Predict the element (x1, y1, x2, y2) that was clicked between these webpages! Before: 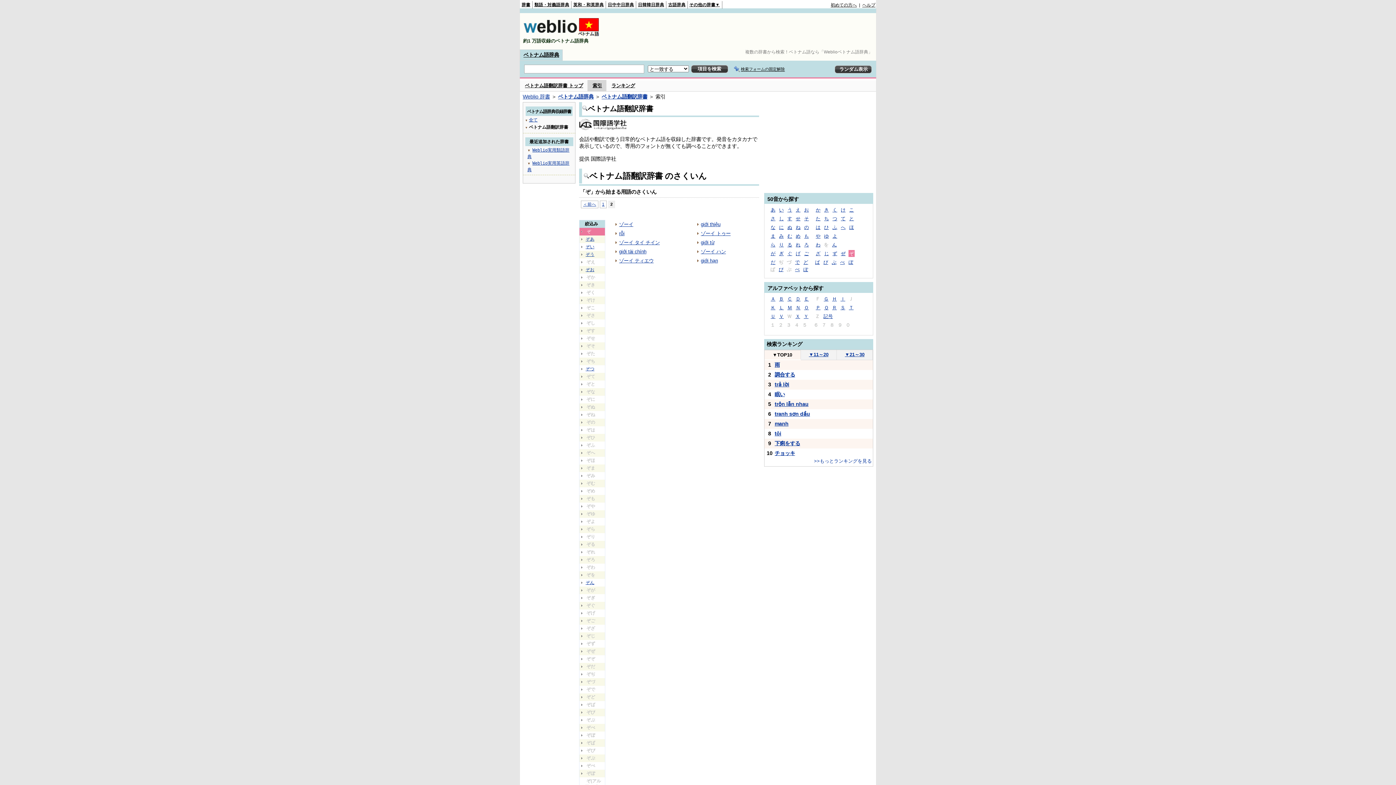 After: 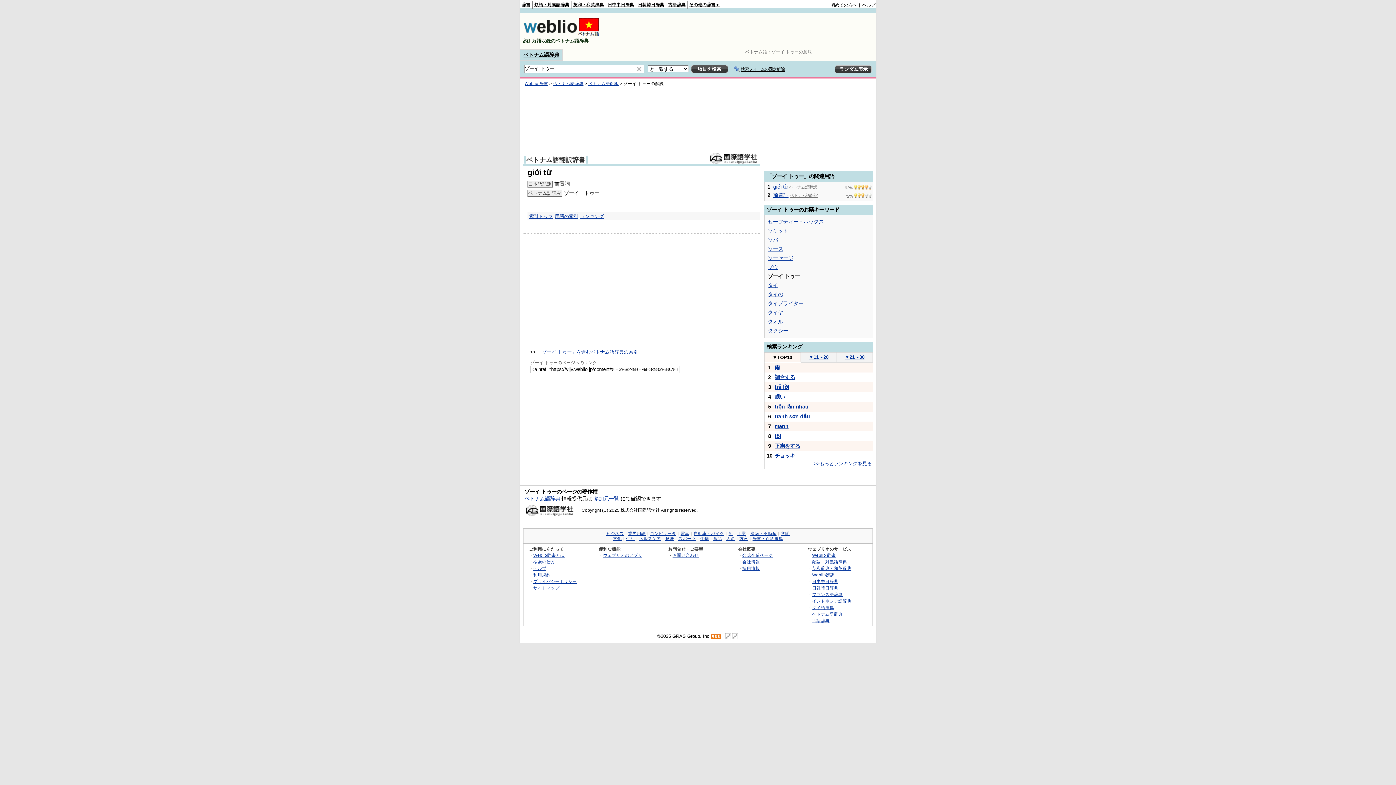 Action: label: ゾーイ トゥー bbox: (701, 230, 730, 236)